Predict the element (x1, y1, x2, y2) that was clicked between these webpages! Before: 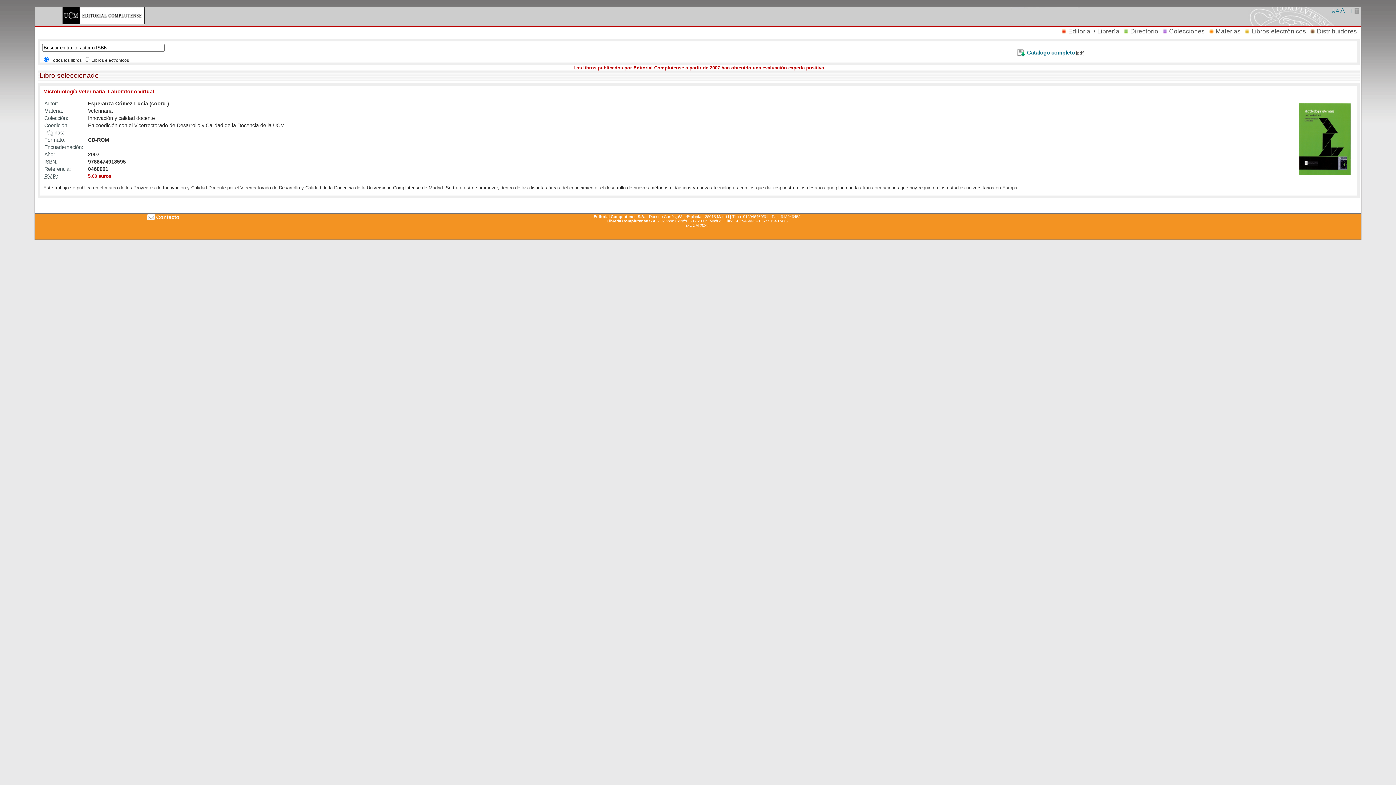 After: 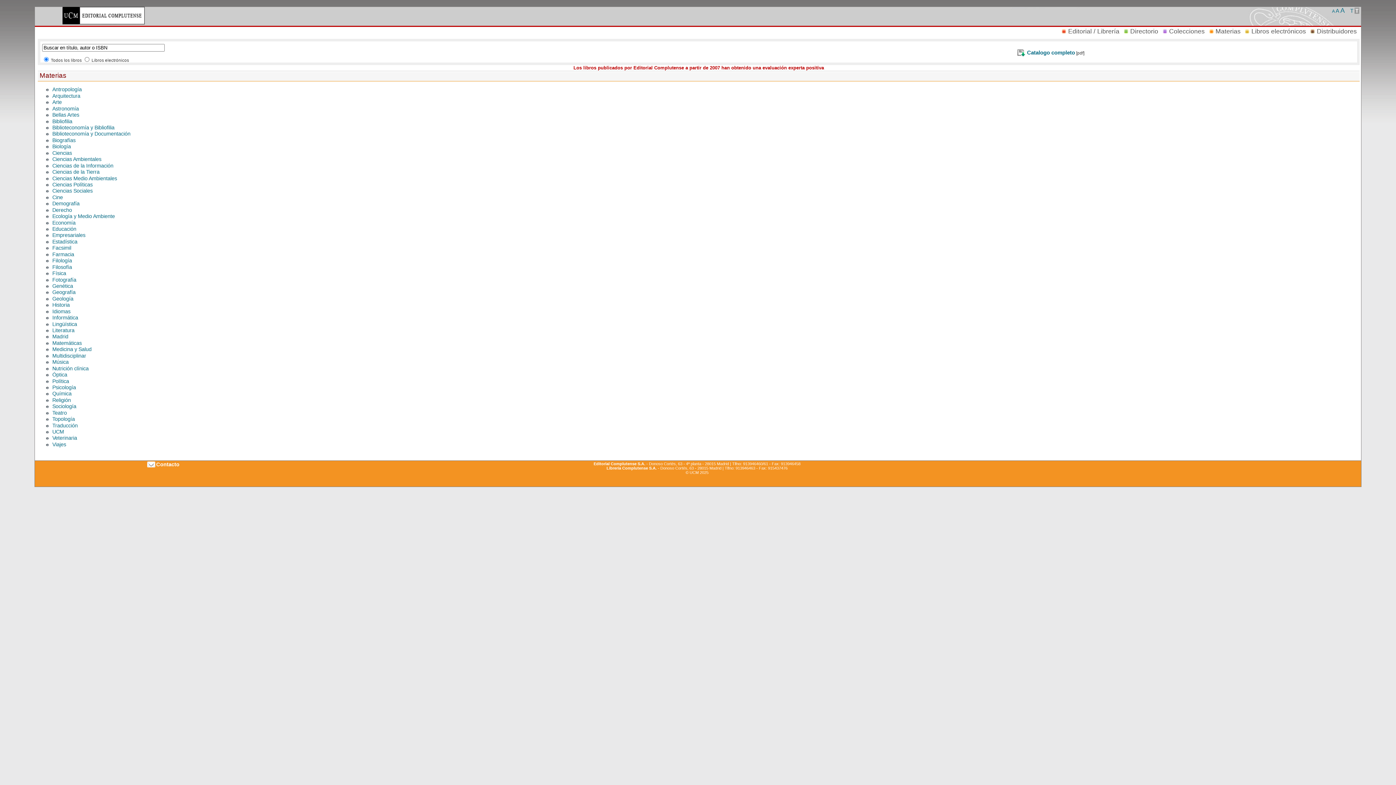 Action: label: Materias bbox: (1214, 26, 1242, 35)